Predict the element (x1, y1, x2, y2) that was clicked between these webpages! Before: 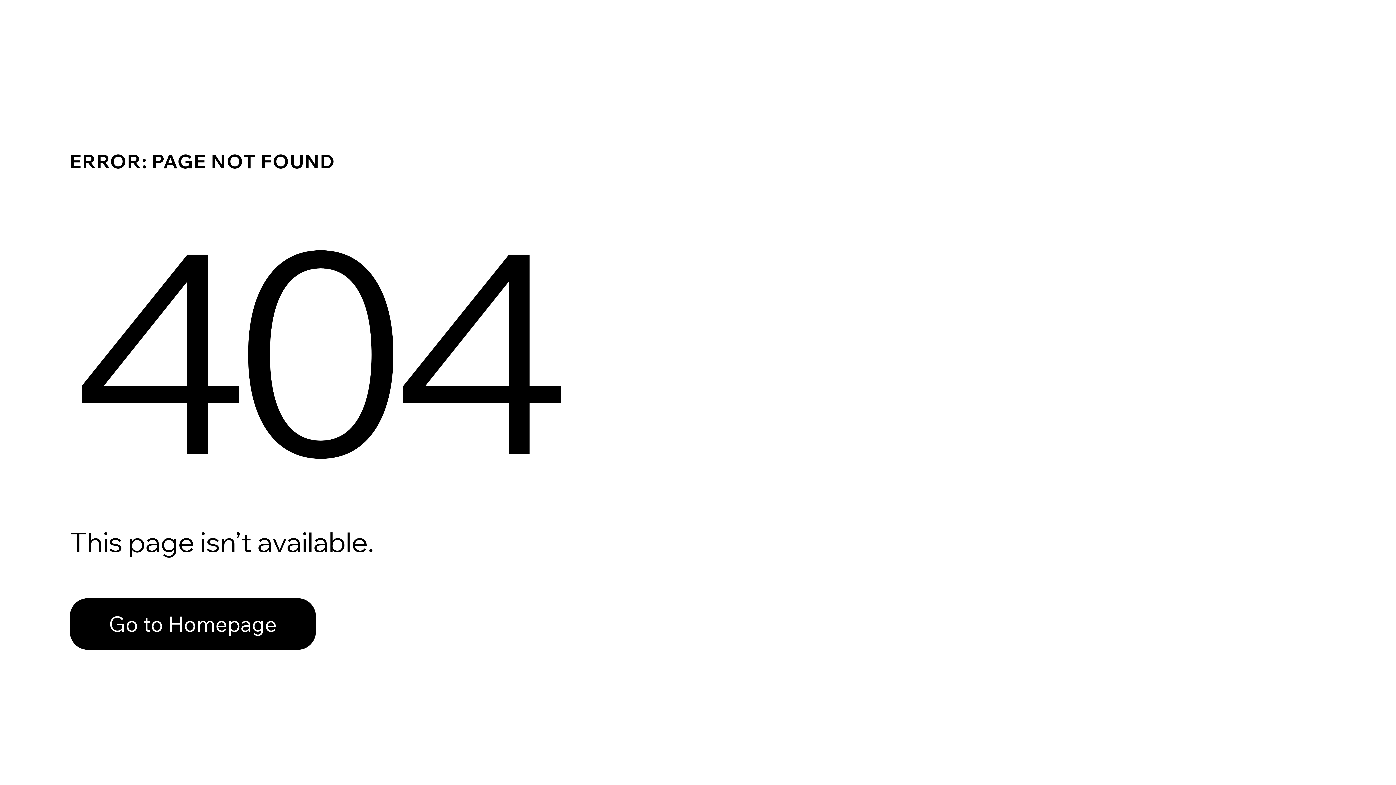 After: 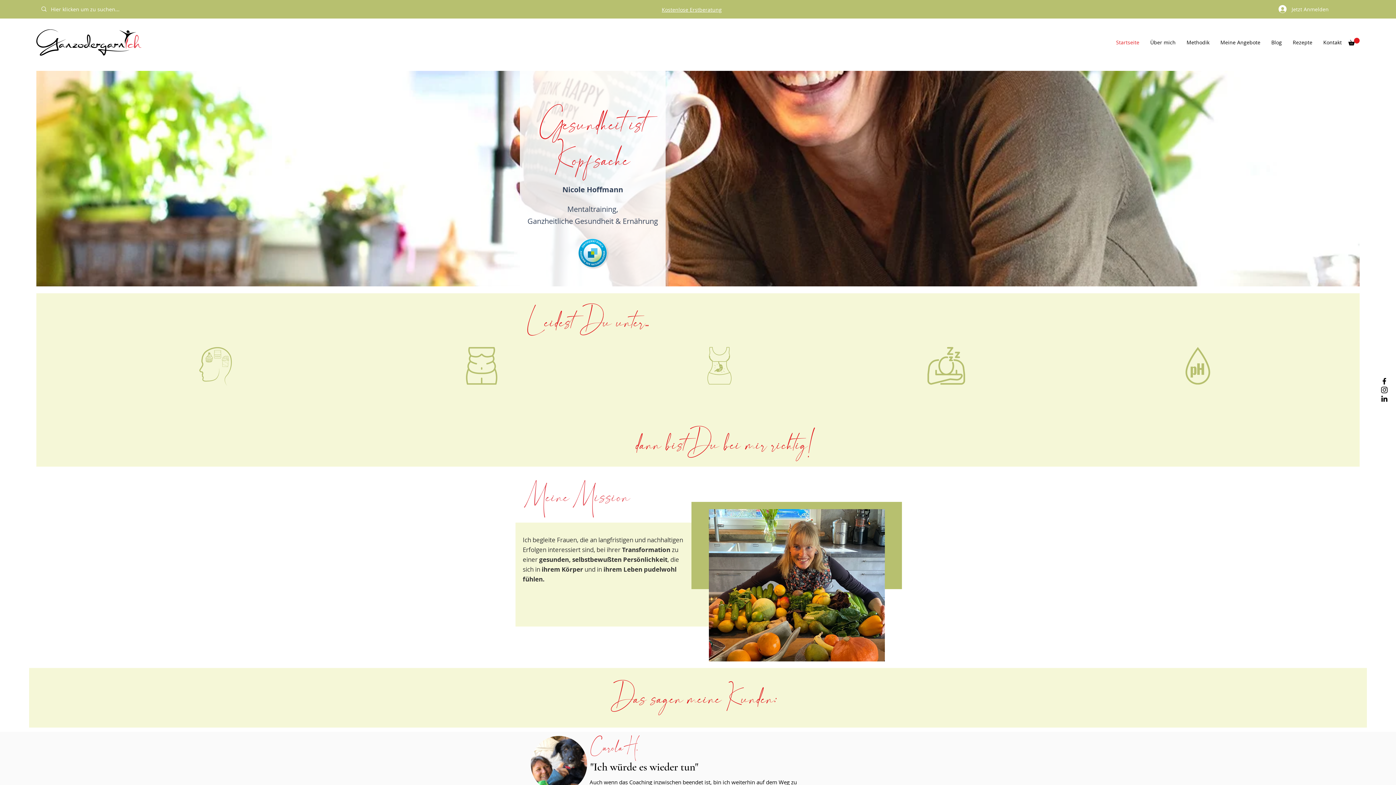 Action: bbox: (69, 598, 316, 650) label: Go to Homepage